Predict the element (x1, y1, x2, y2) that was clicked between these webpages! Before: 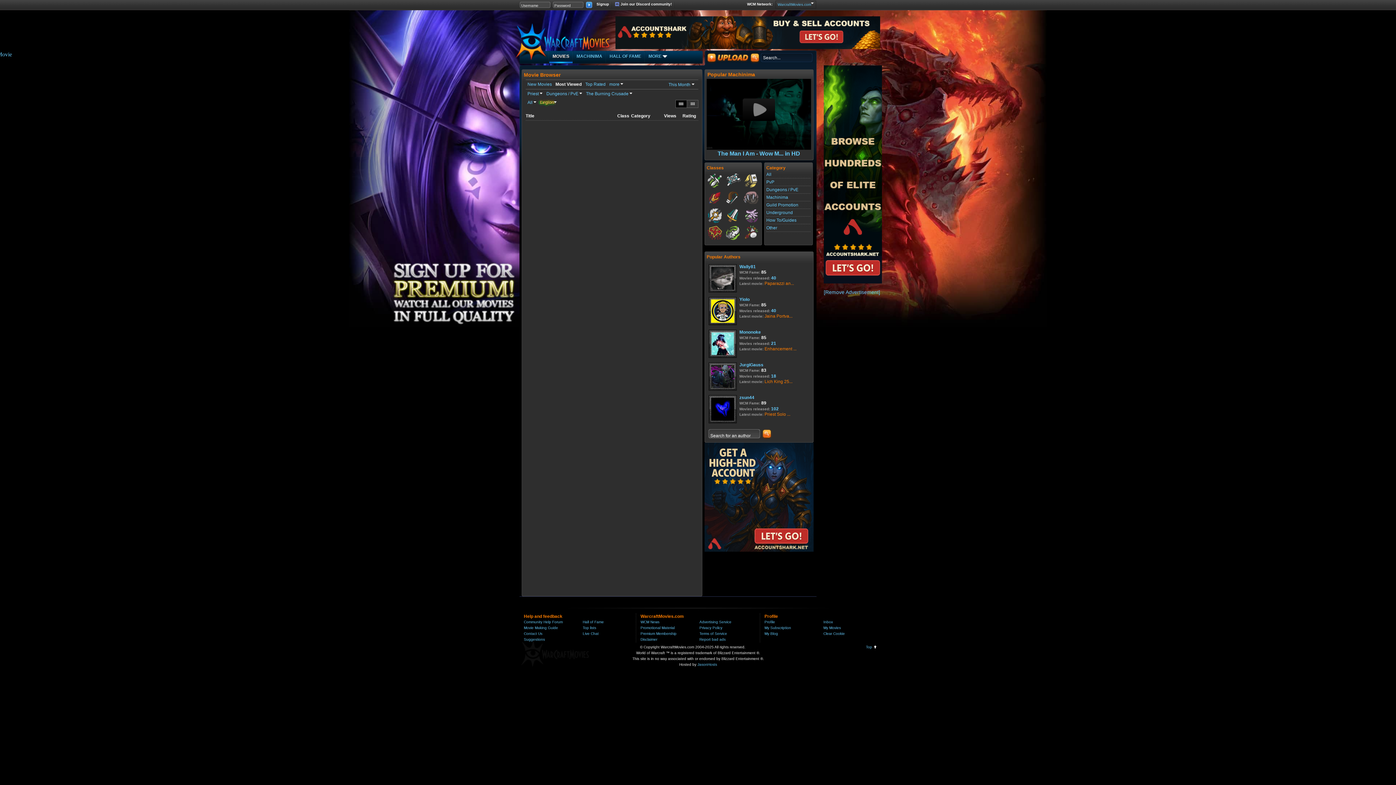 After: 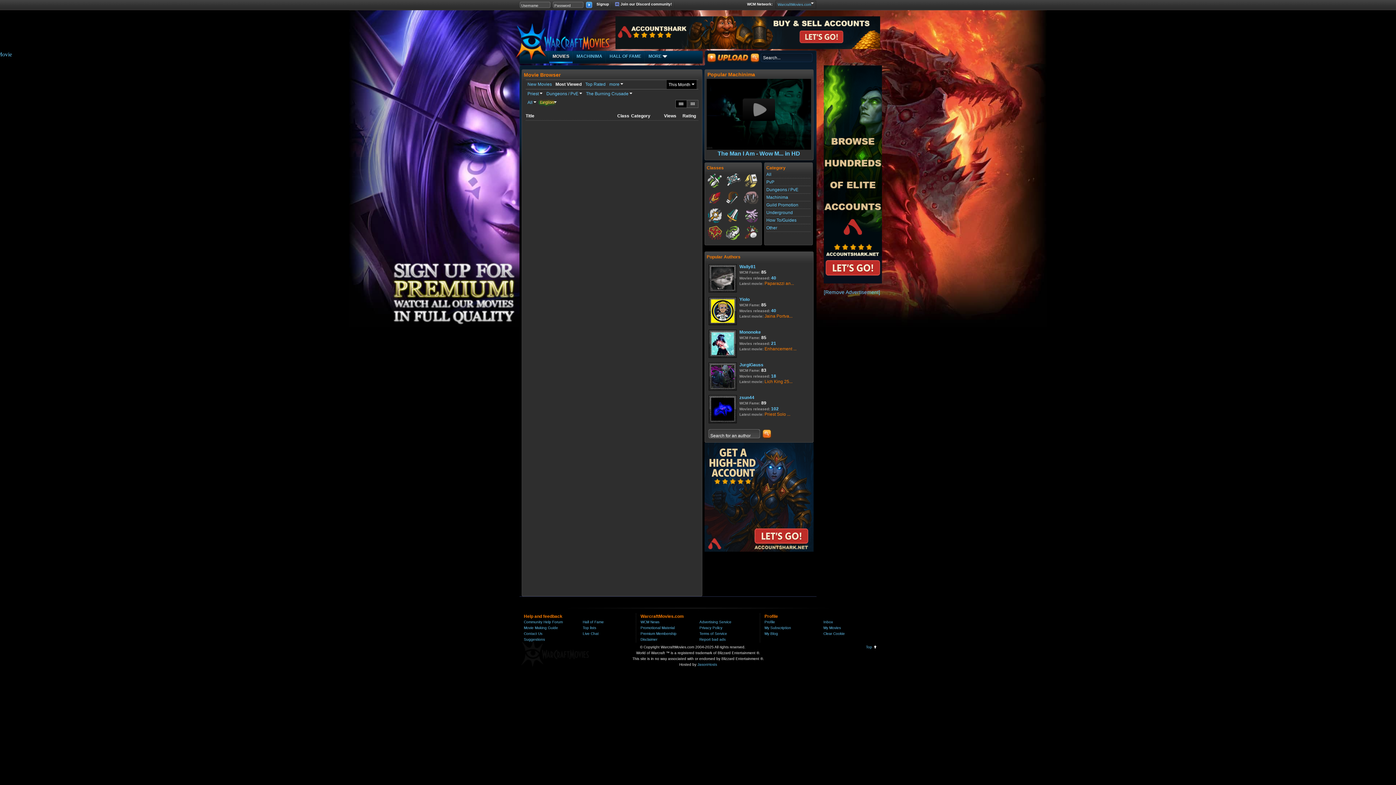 Action: bbox: (666, 80, 696, 89) label: This Month 